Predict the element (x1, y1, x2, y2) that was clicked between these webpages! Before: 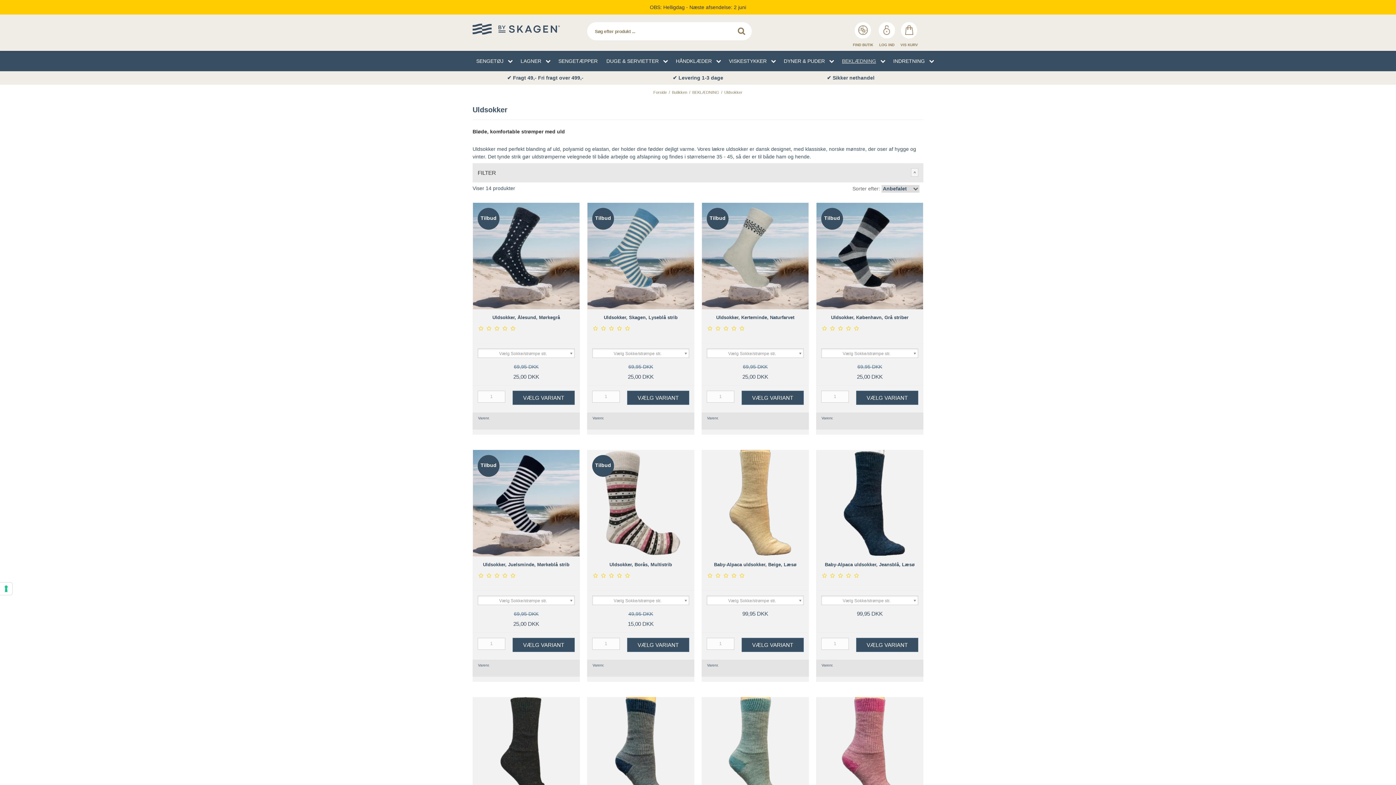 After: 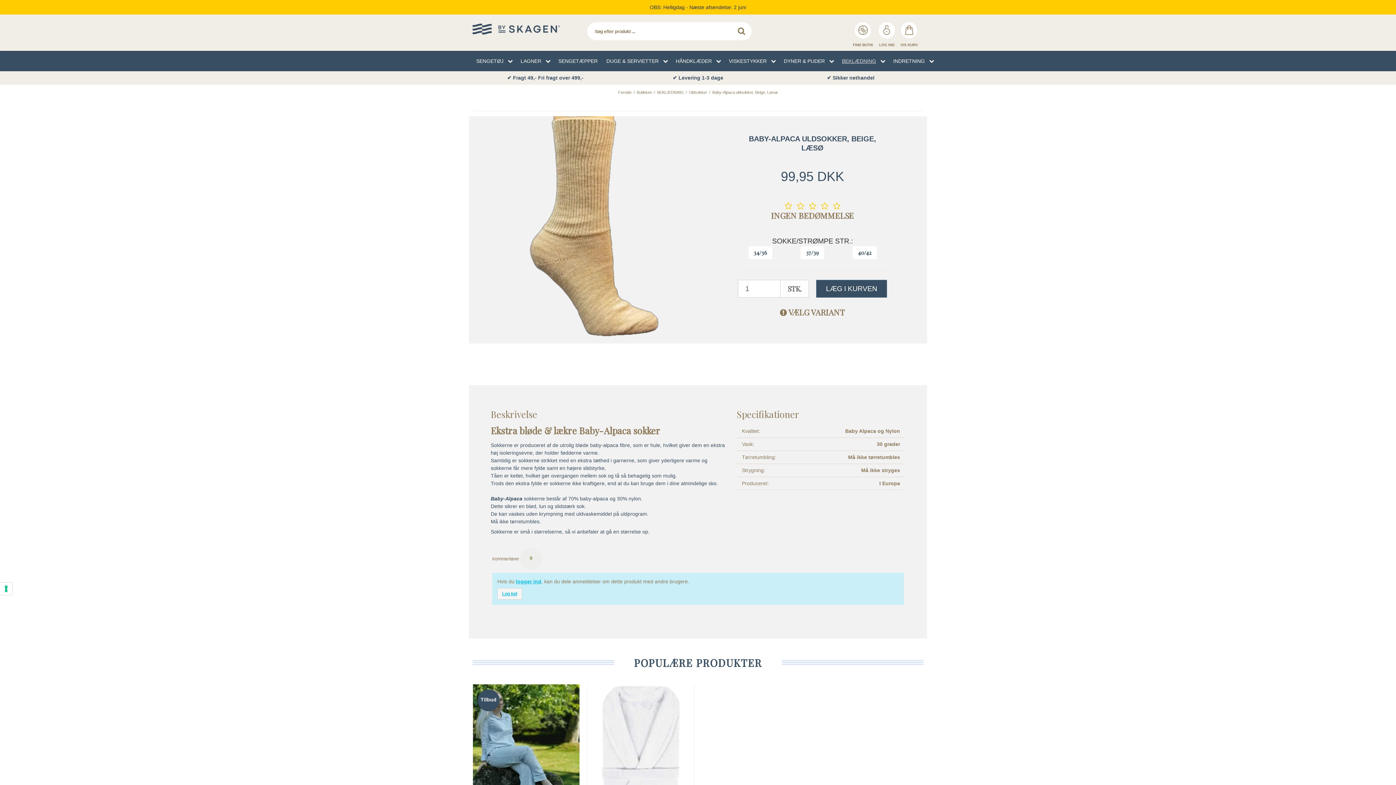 Action: bbox: (701, 450, 809, 556)